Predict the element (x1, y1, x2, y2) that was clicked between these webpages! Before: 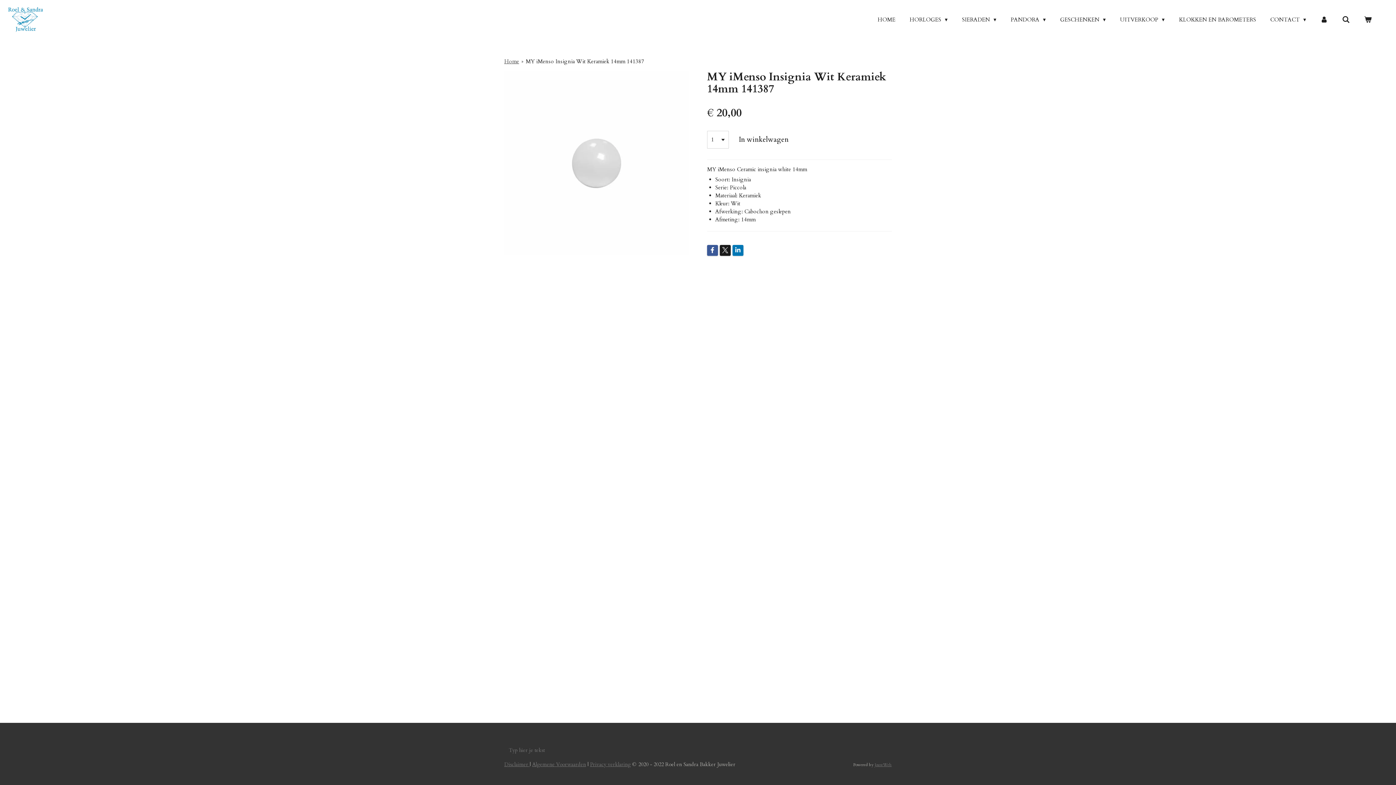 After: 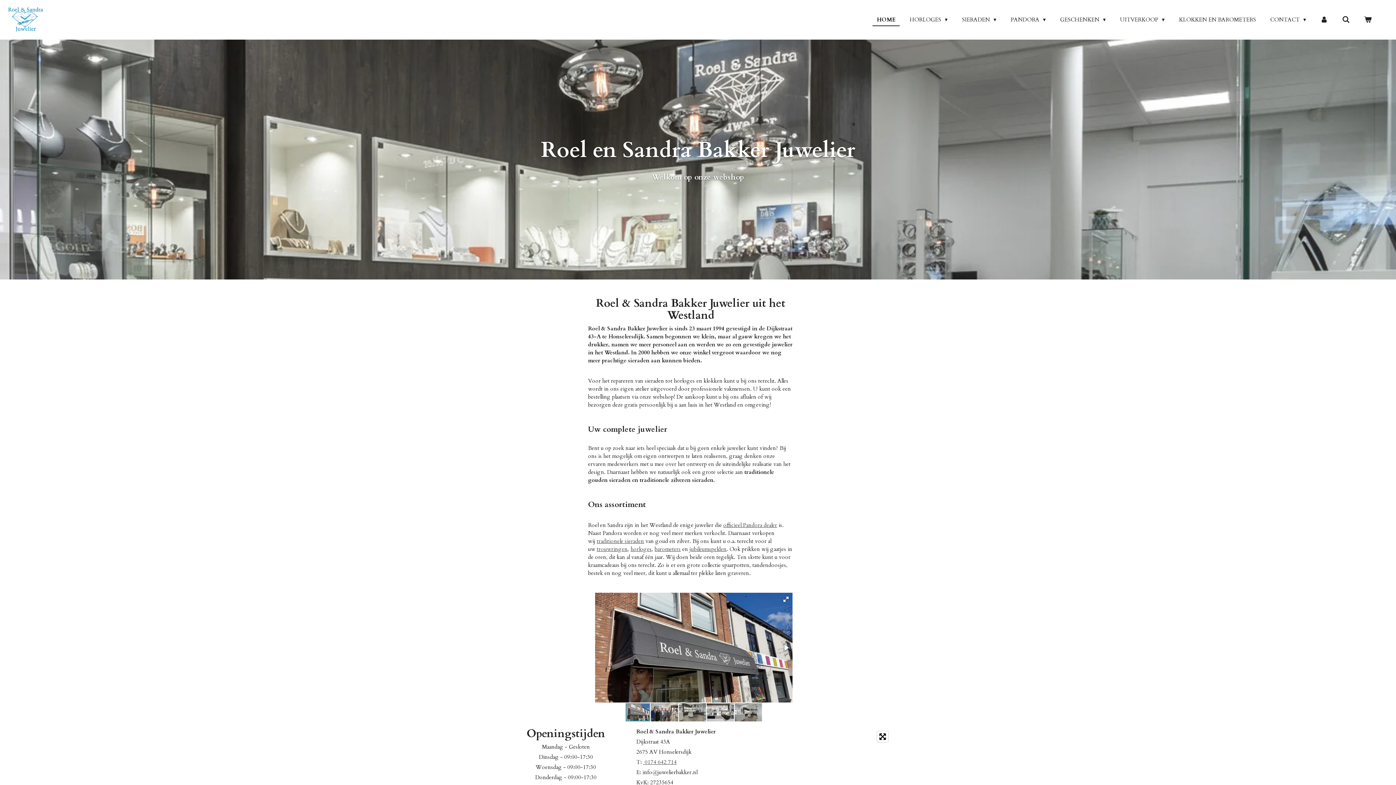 Action: bbox: (873, 13, 900, 25) label: HOME